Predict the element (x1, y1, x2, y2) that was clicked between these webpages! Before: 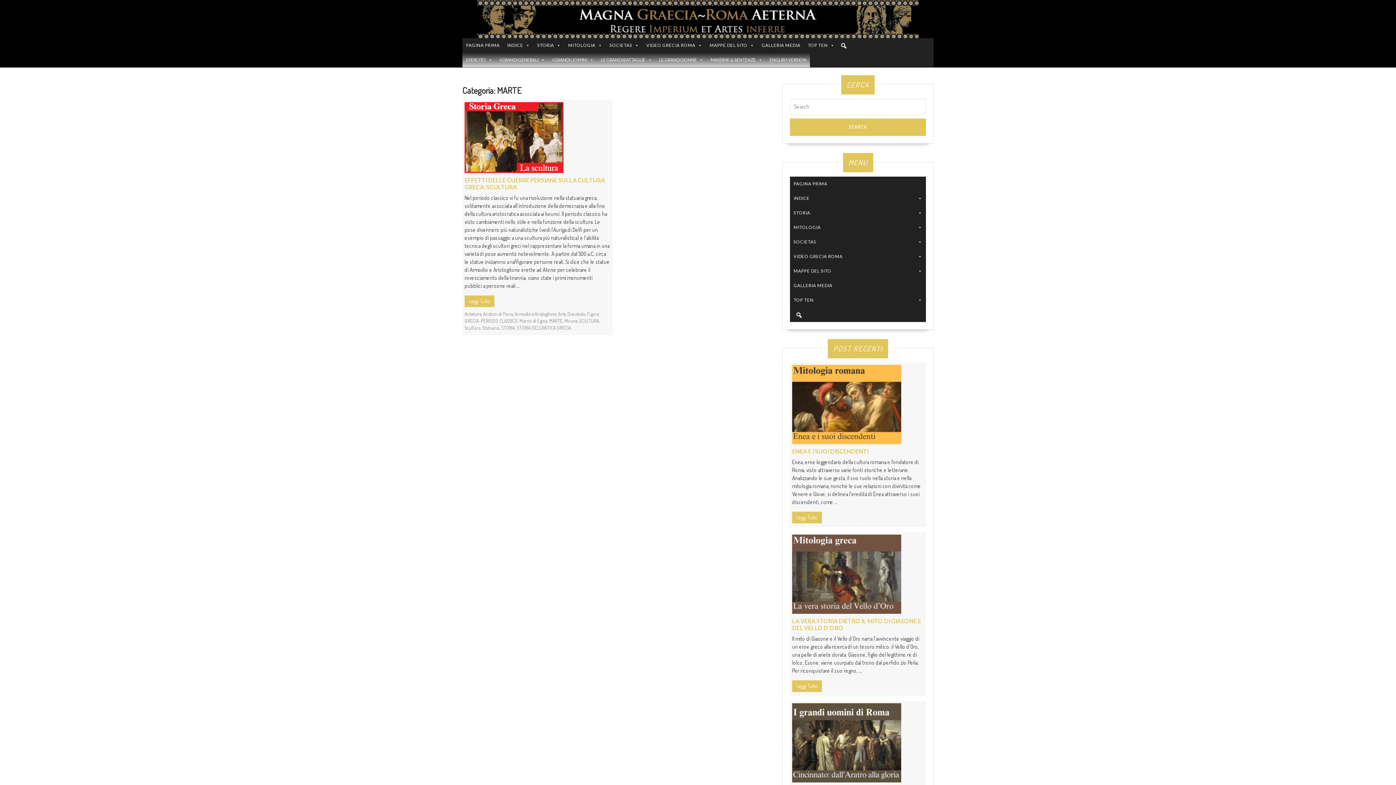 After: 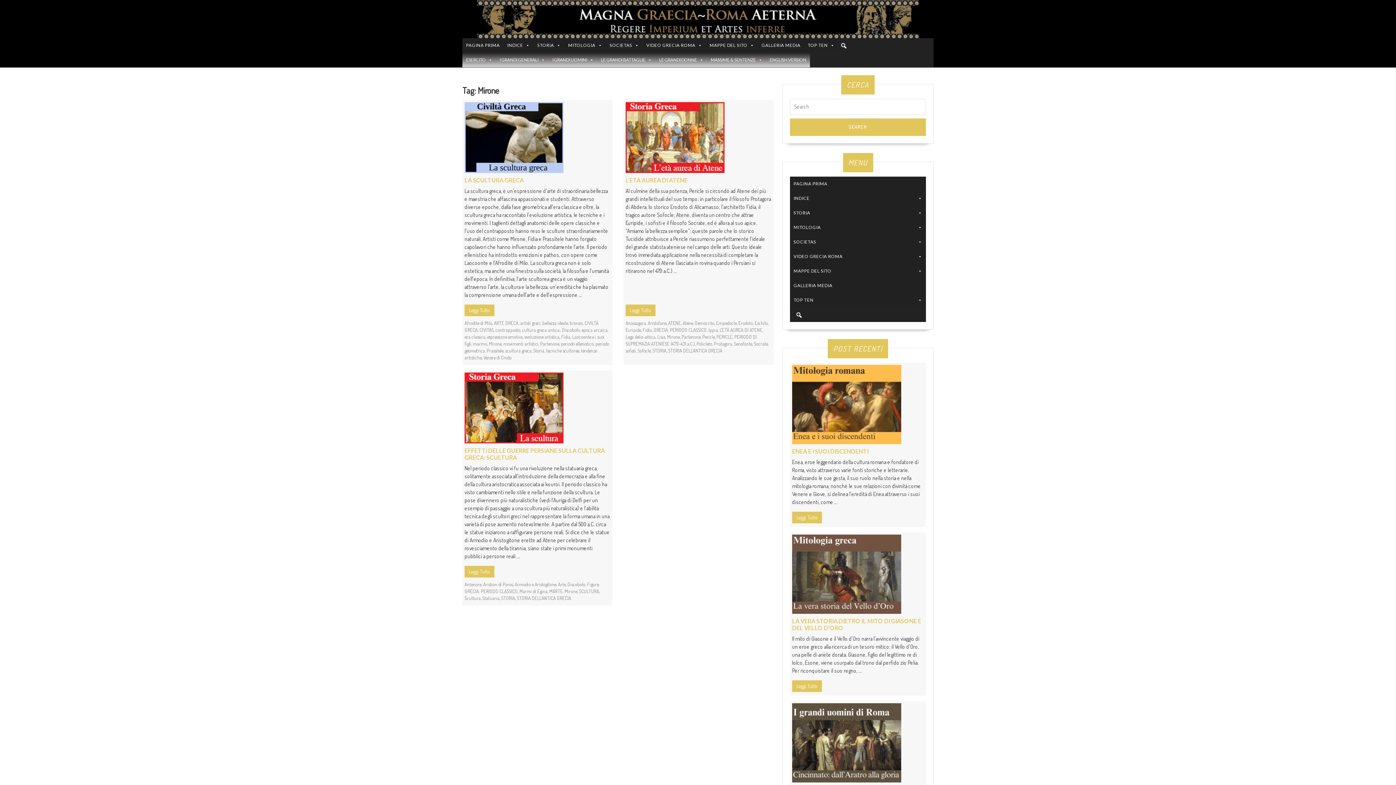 Action: bbox: (564, 318, 577, 323) label: Mirone